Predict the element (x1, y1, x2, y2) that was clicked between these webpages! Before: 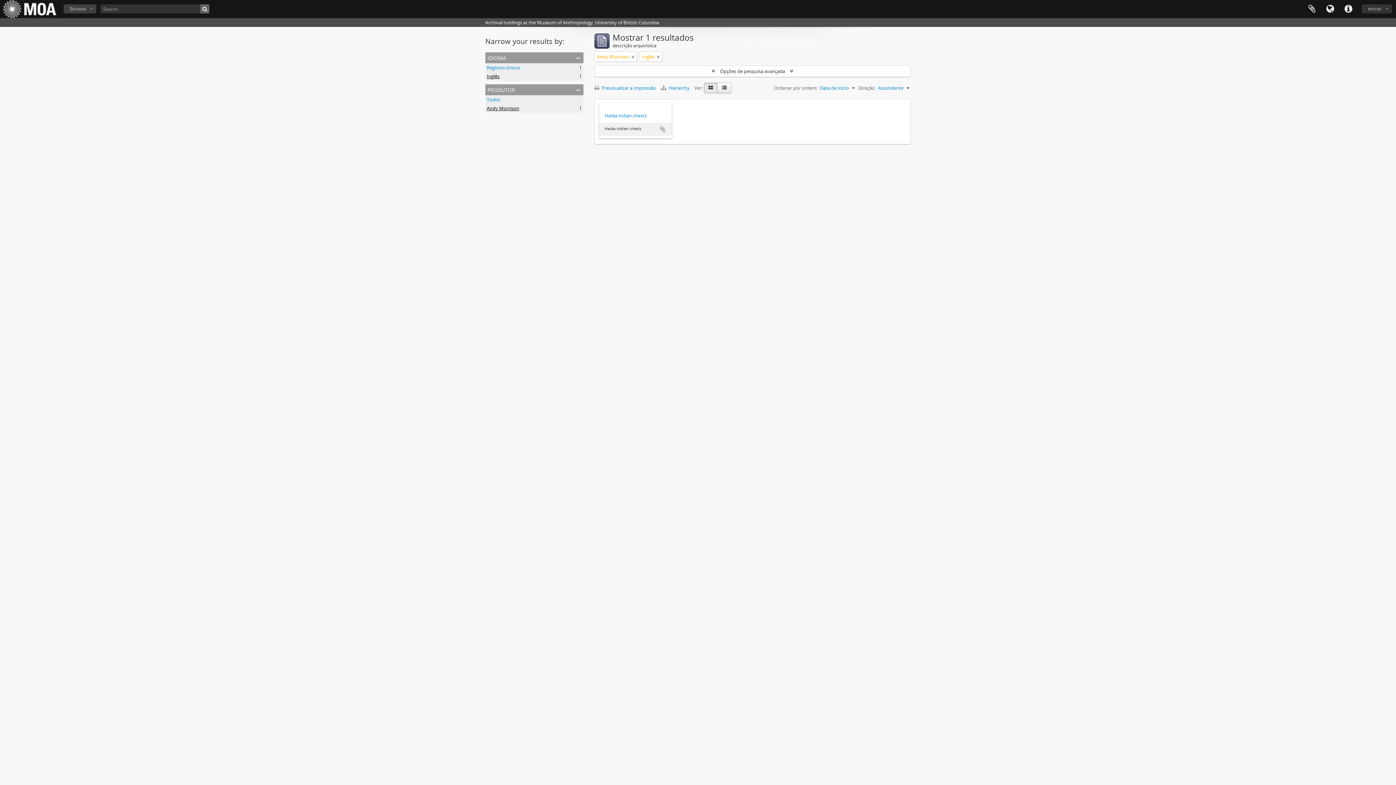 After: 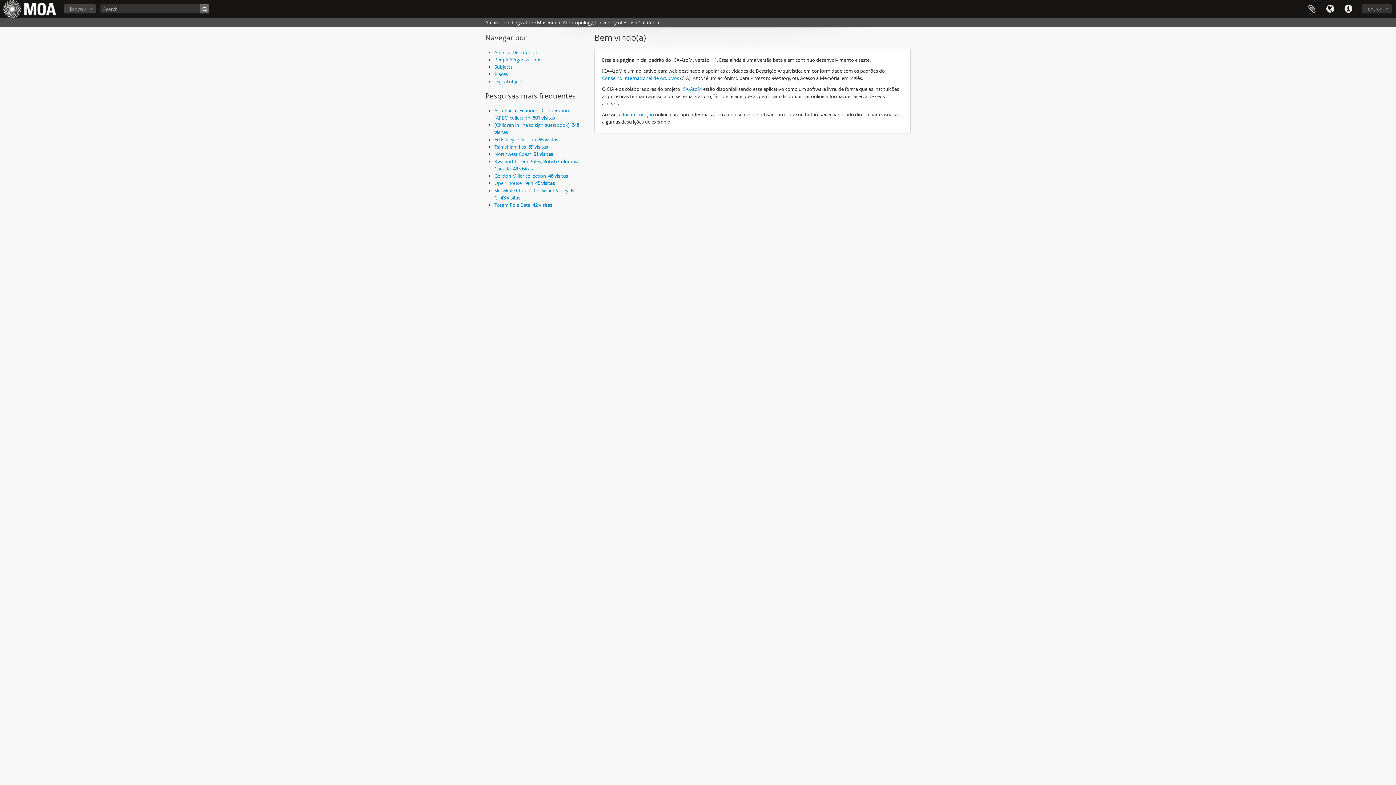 Action: bbox: (2, 0, 56, 18)